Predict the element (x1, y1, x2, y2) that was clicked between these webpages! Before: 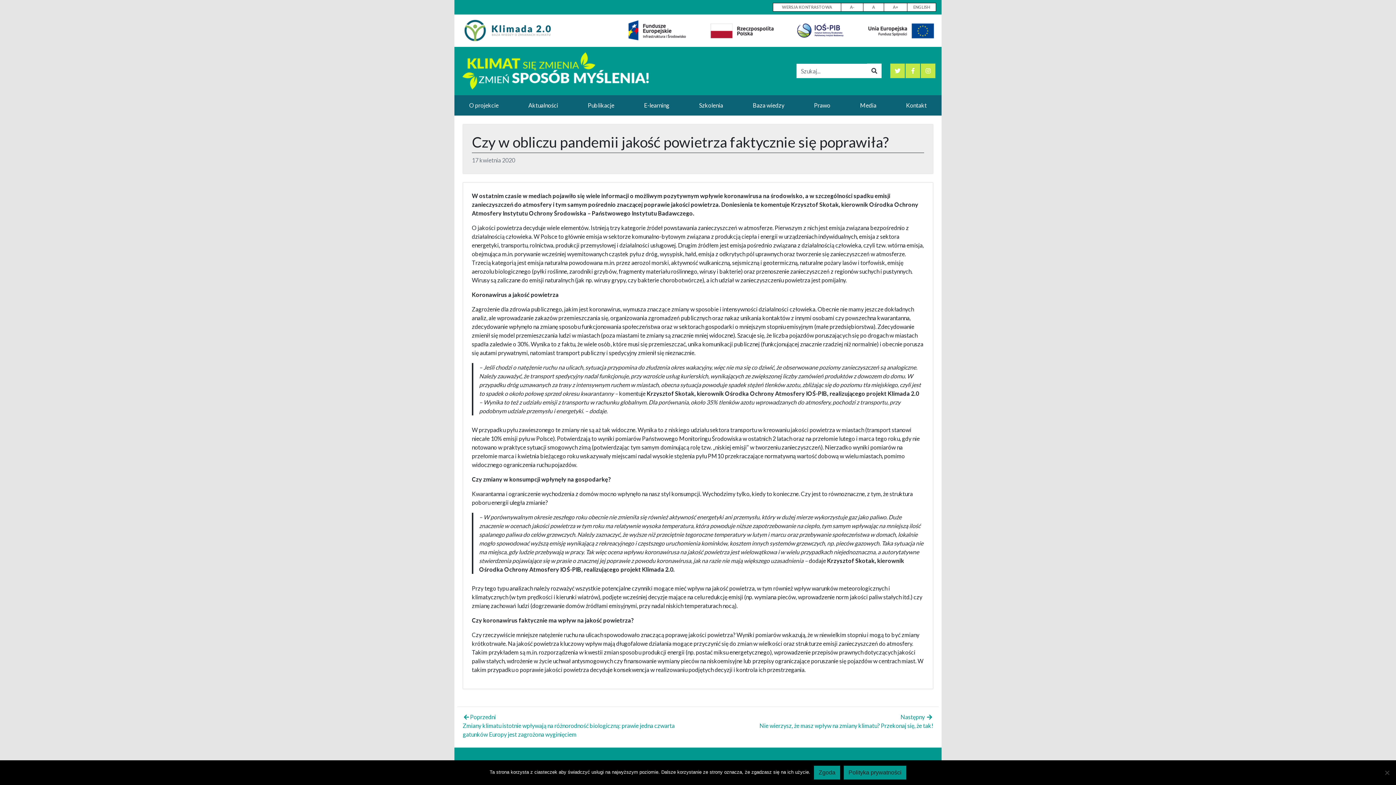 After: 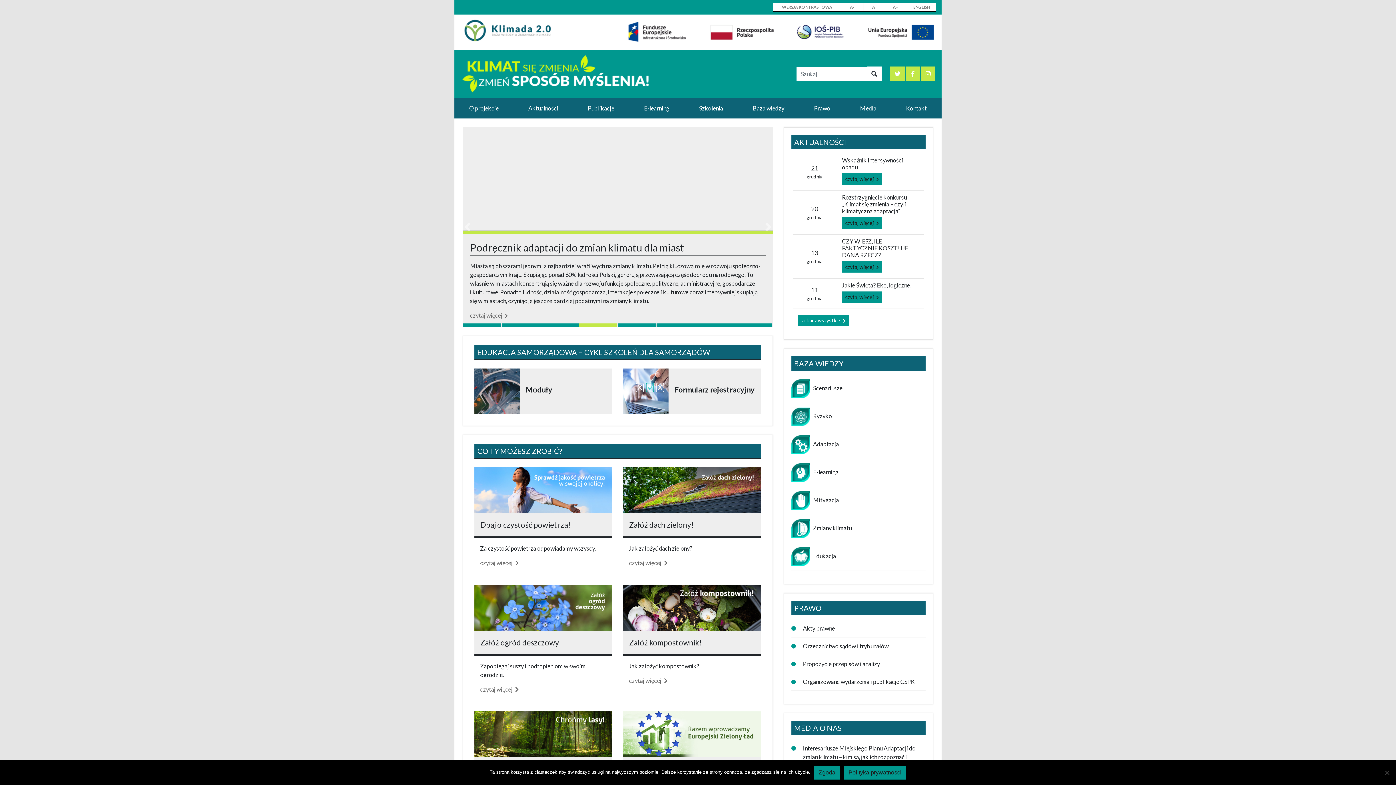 Action: bbox: (460, 17, 558, 43)